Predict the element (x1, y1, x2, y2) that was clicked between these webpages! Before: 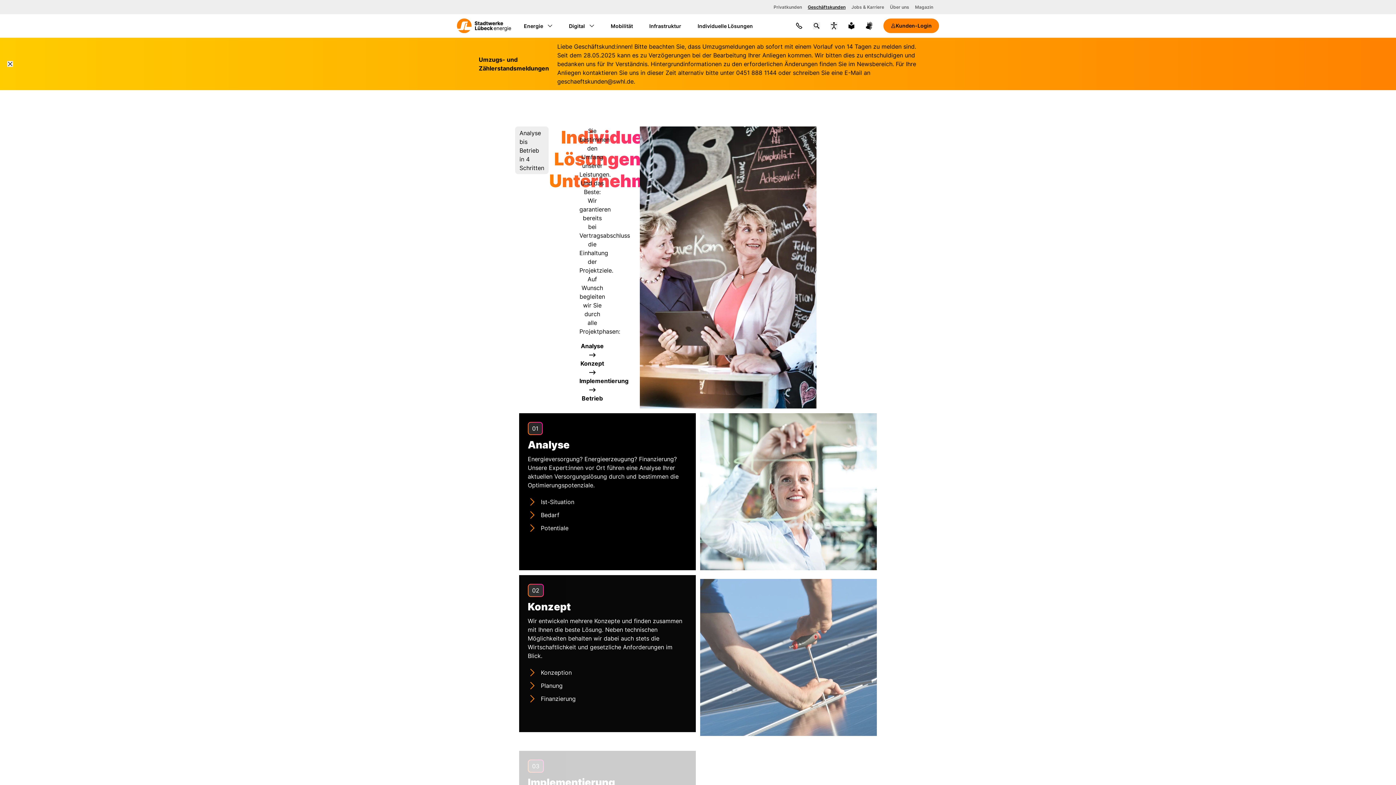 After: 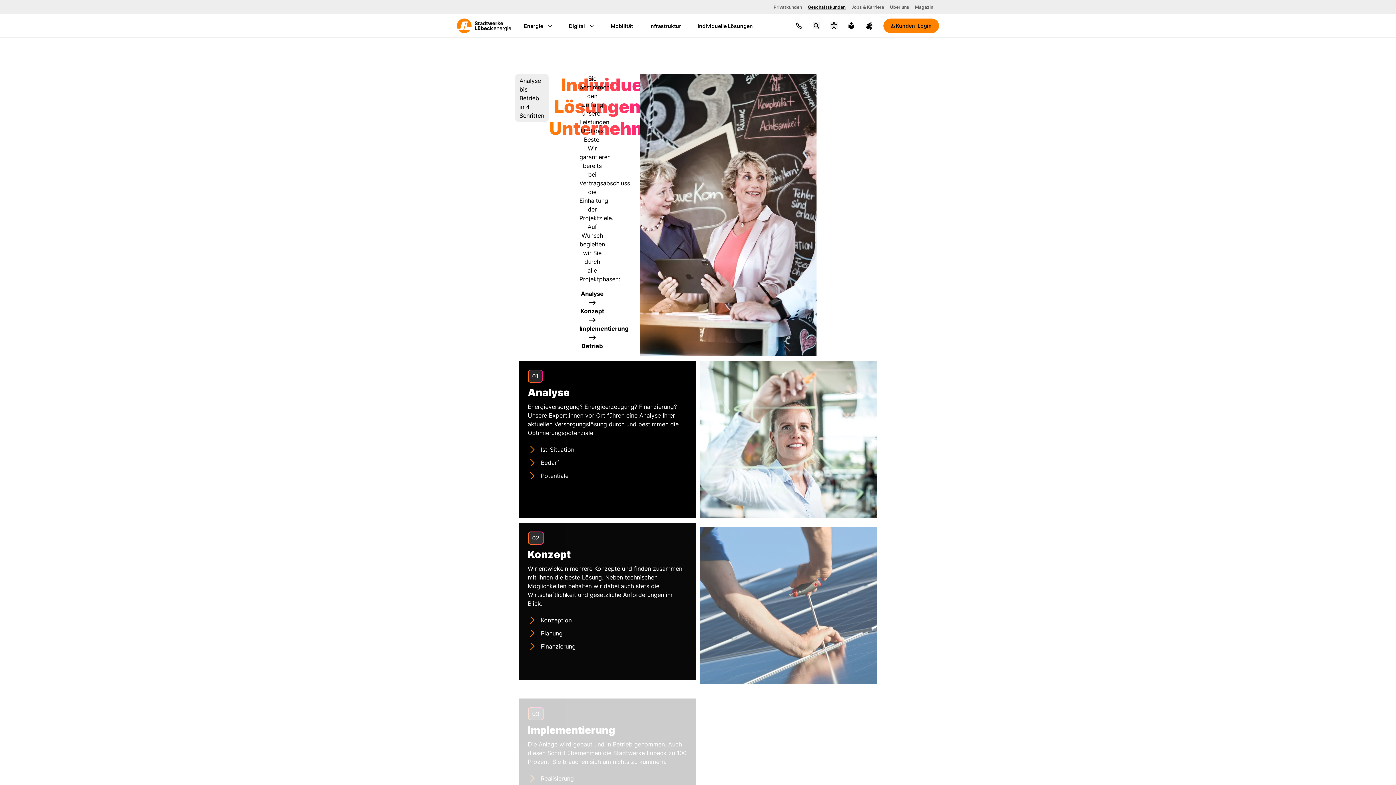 Action: label: Schließen bbox: (7, 61, 13, 66)